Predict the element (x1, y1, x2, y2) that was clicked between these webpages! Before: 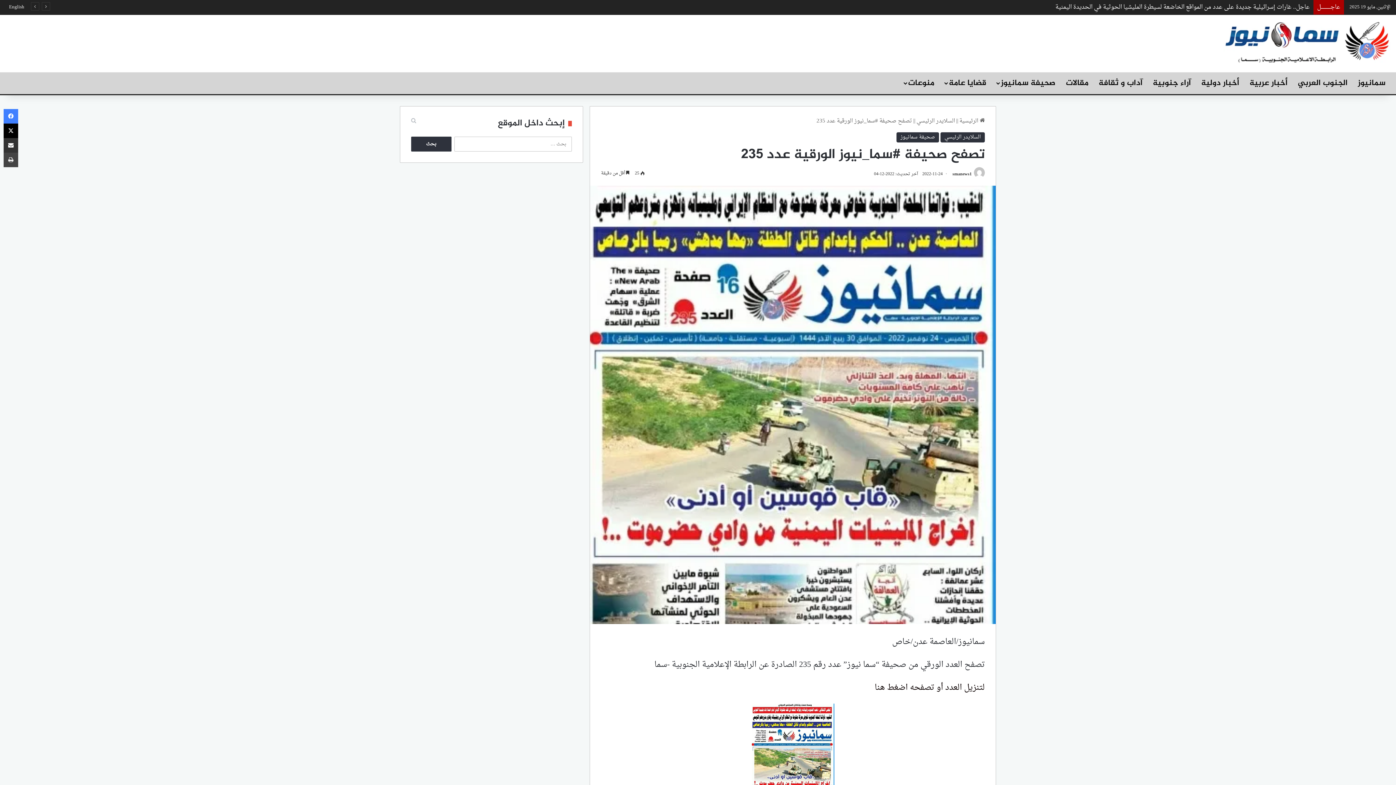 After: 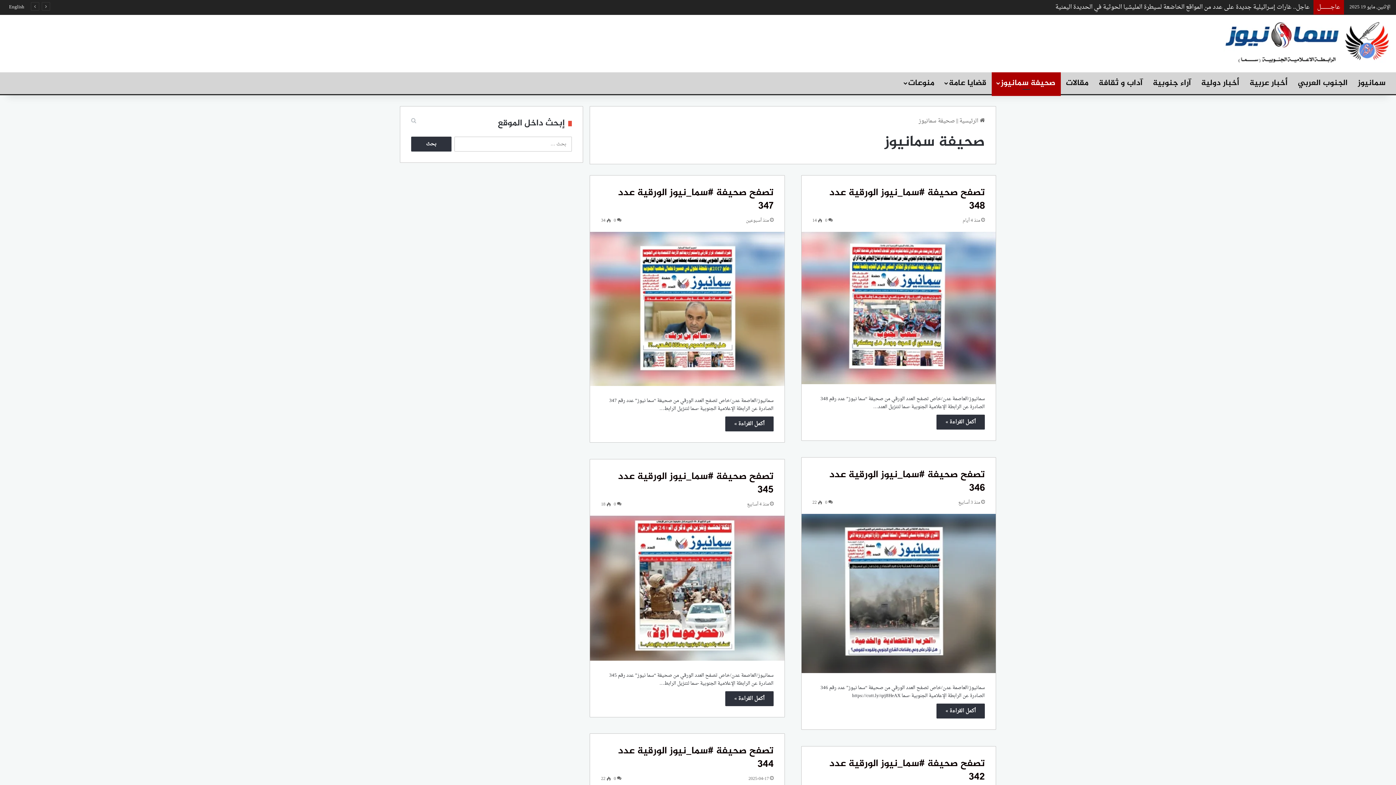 Action: bbox: (896, 132, 939, 142) label: صحيفة سمانيوز